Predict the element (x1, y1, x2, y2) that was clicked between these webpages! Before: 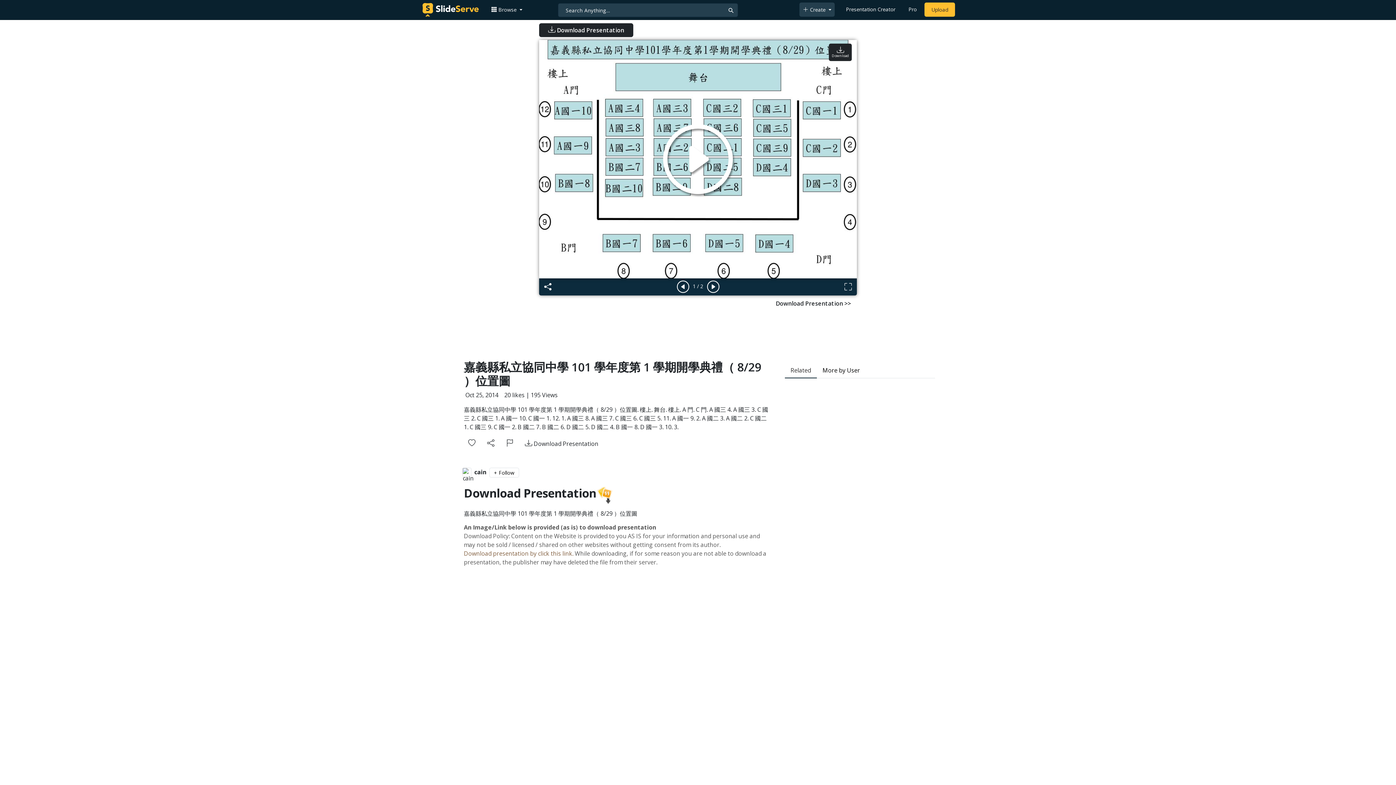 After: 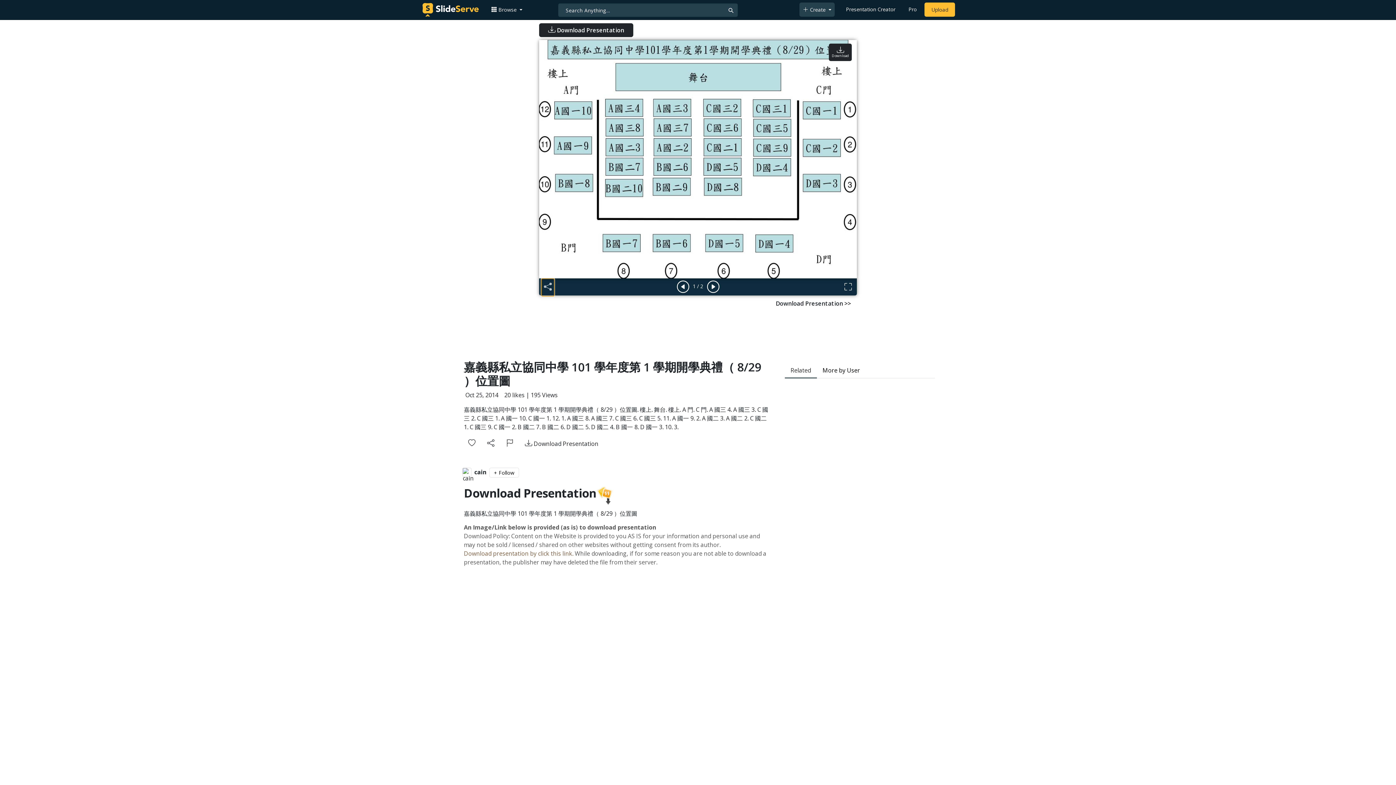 Action: bbox: (542, 279, 553, 295)